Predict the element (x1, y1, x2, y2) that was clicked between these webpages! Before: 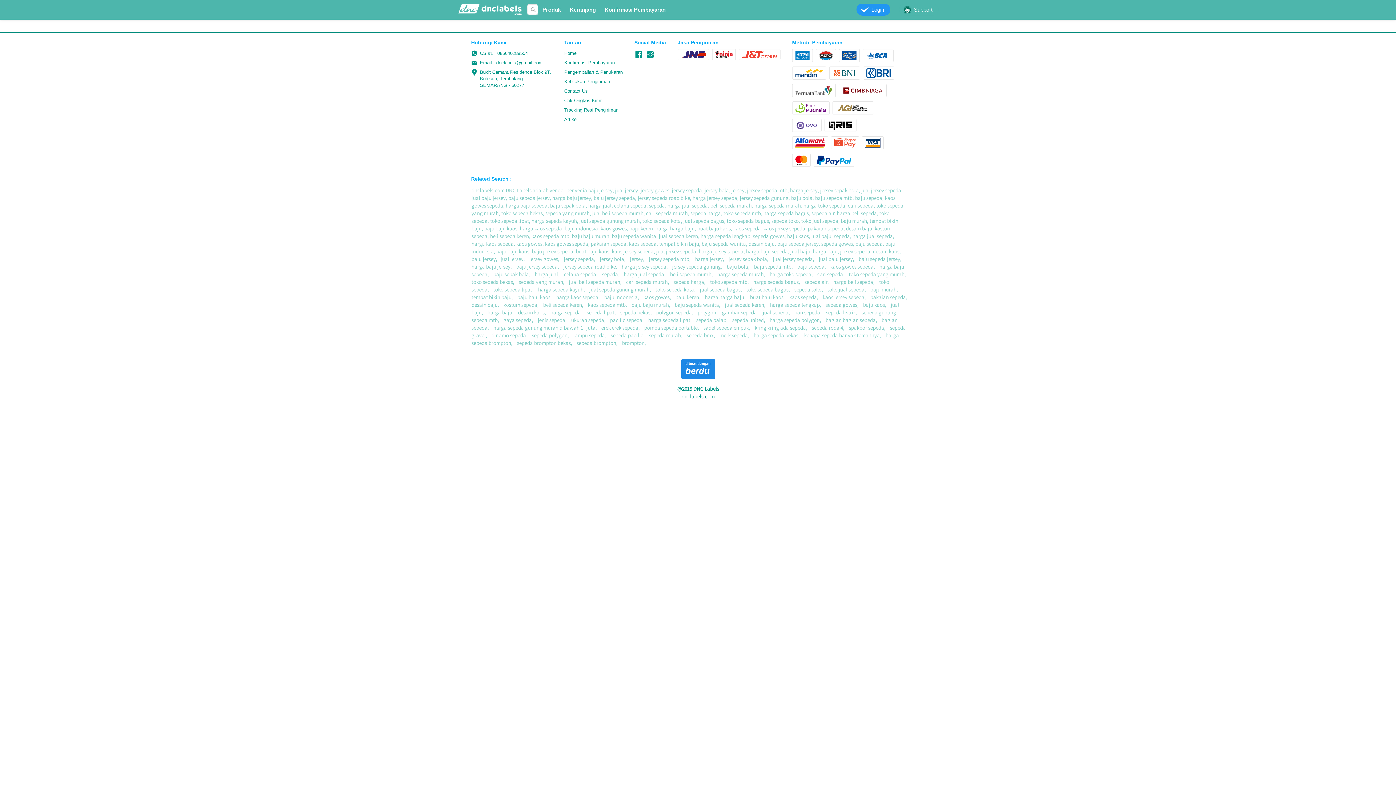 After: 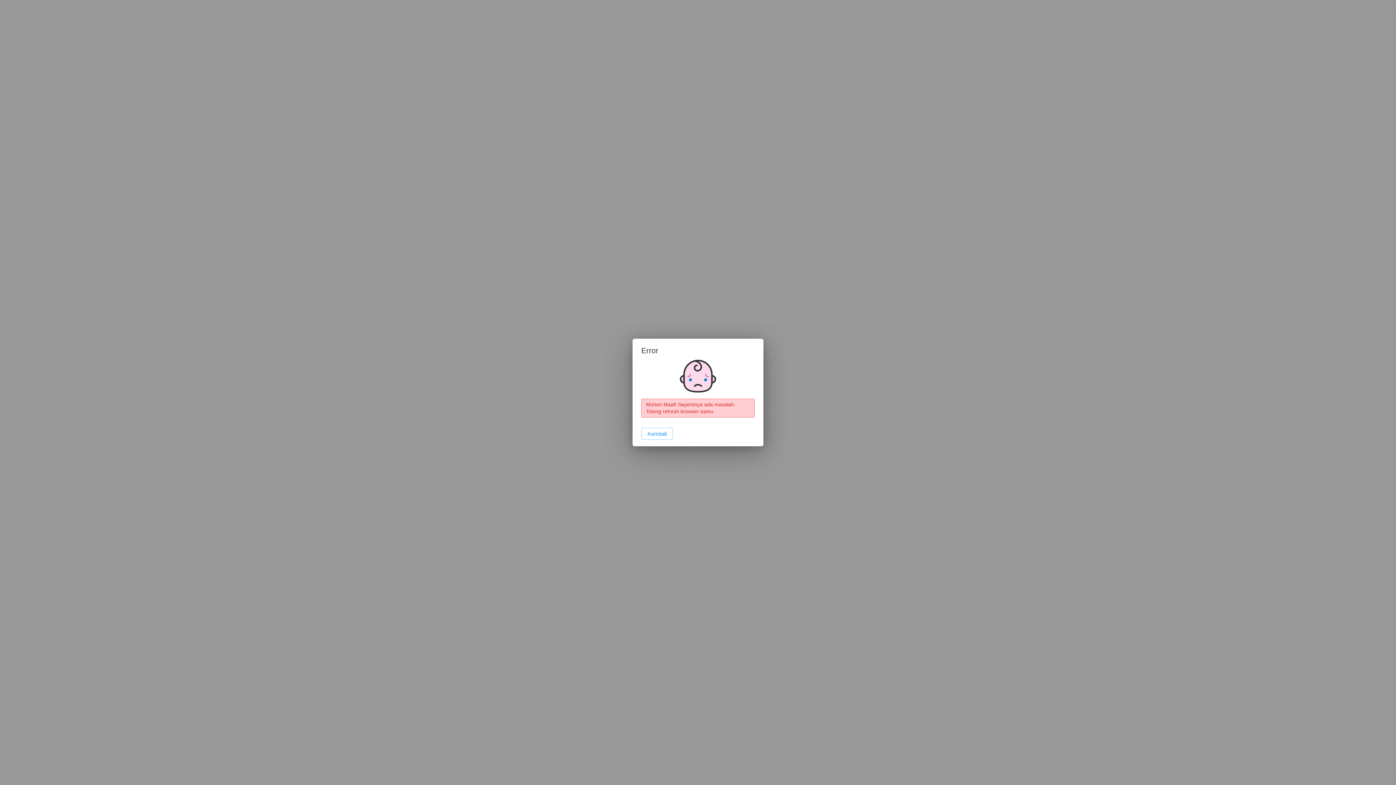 Action: bbox: (538, 1, 565, 17) label: Produk